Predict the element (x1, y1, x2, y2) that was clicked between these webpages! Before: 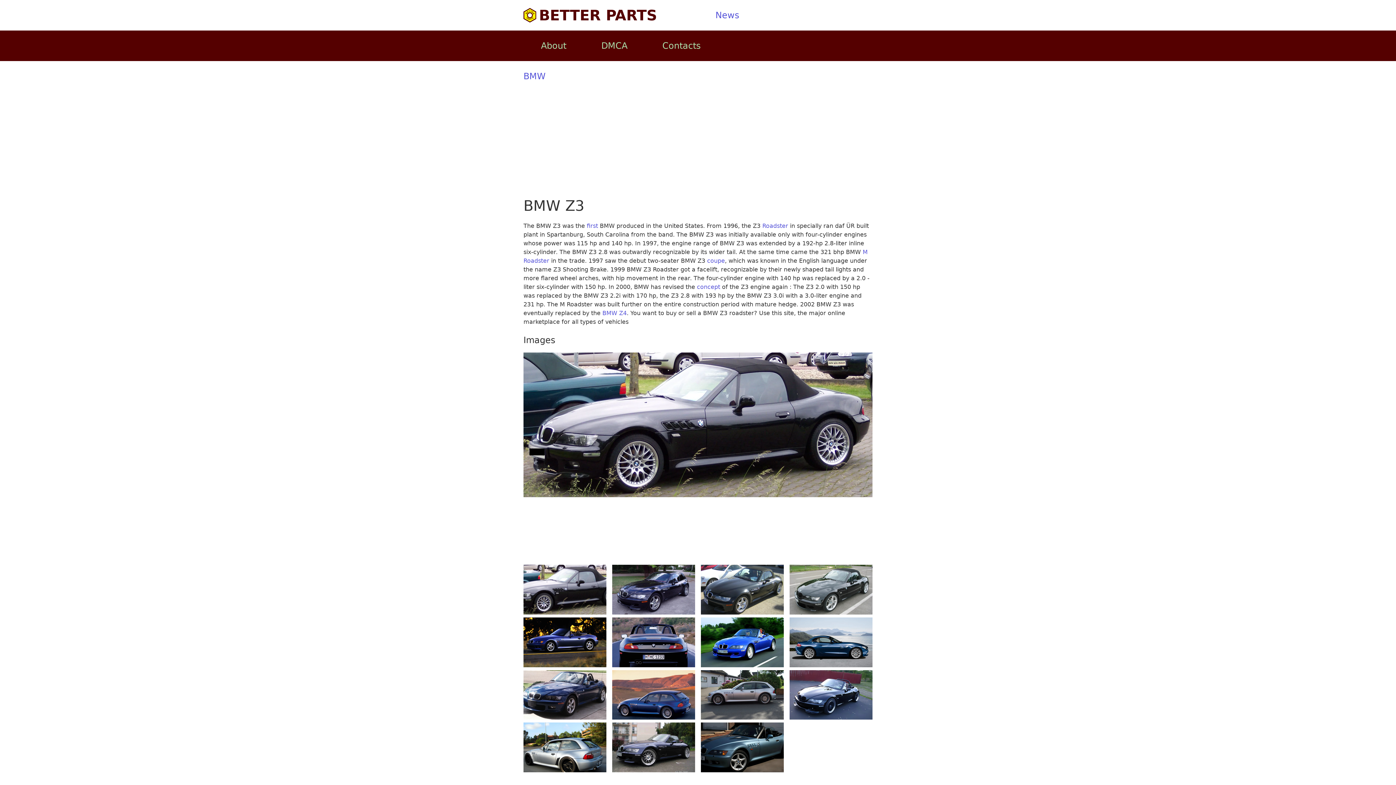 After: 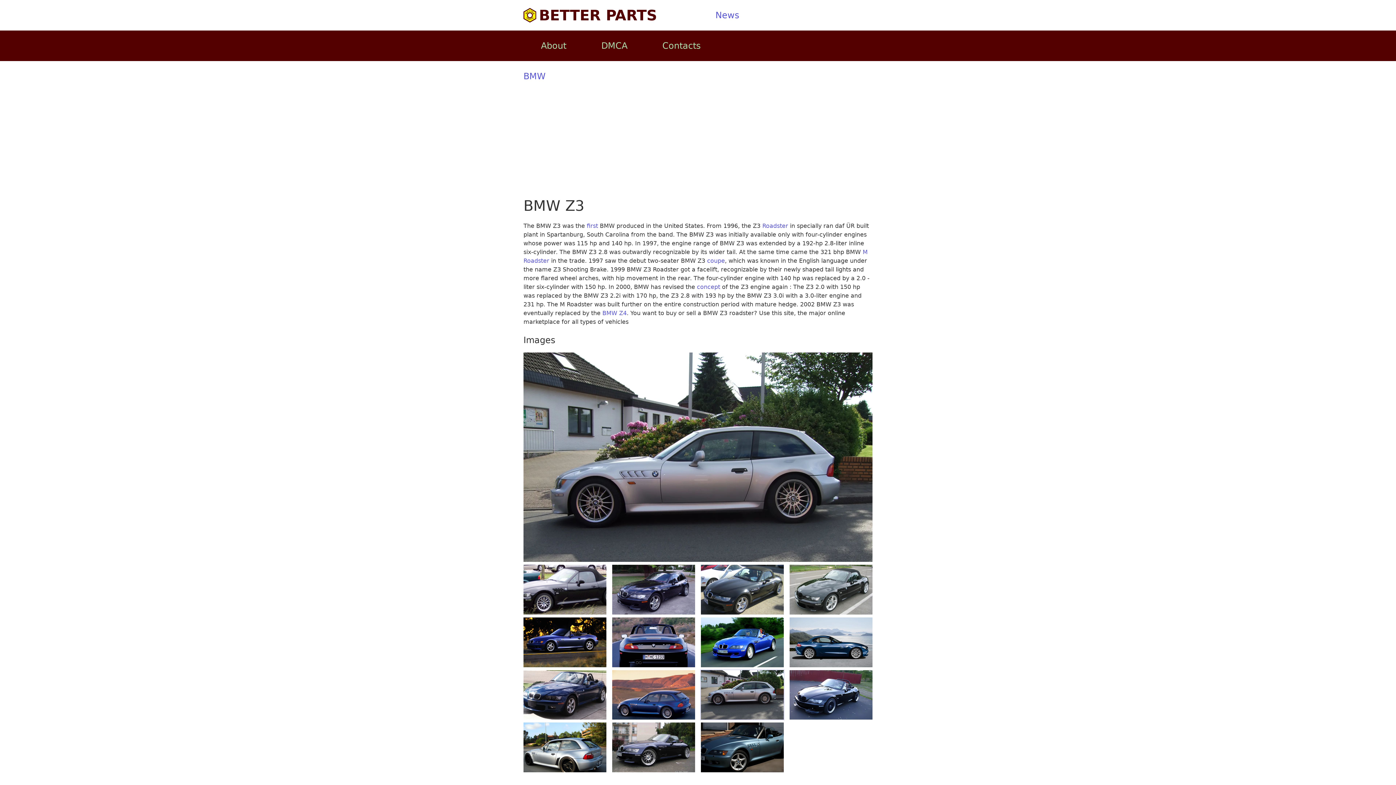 Action: bbox: (701, 670, 784, 720)